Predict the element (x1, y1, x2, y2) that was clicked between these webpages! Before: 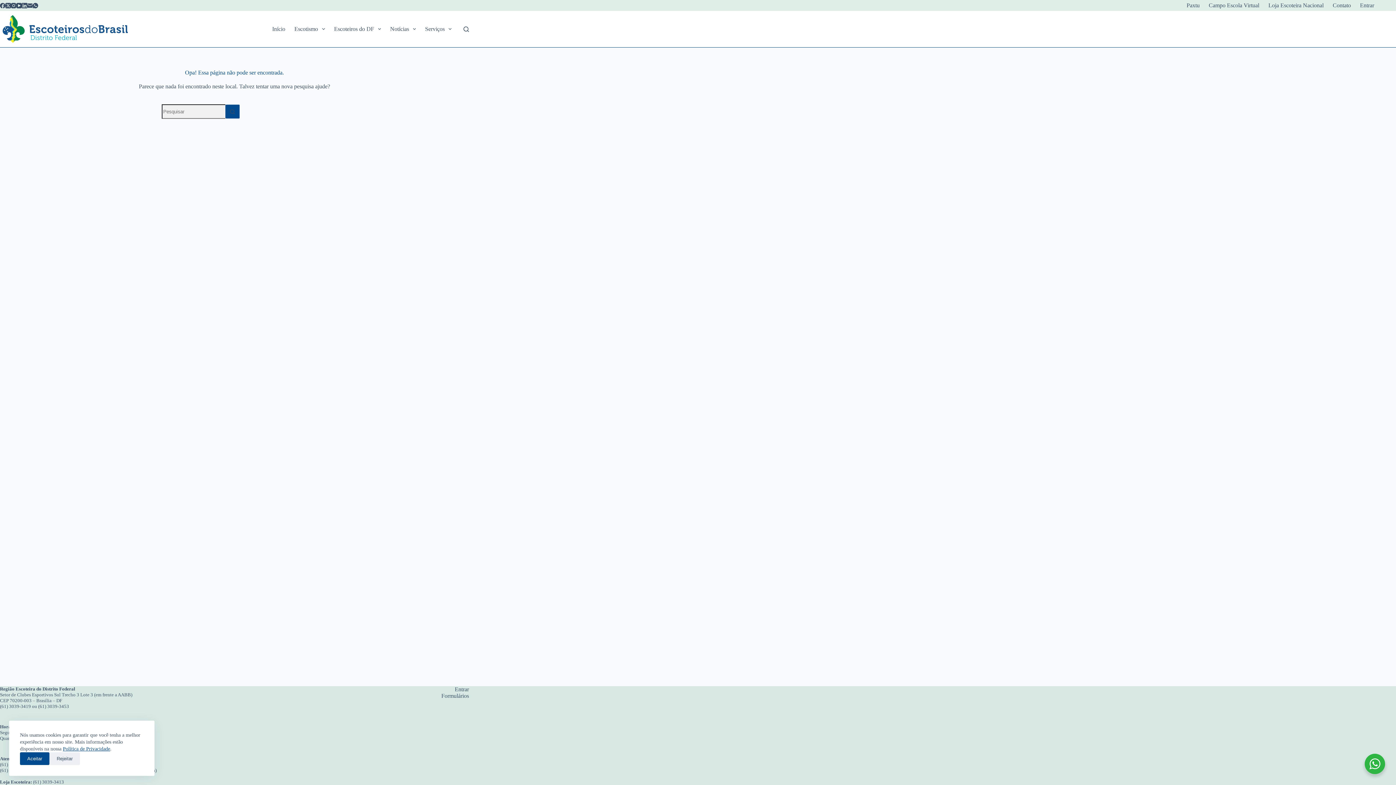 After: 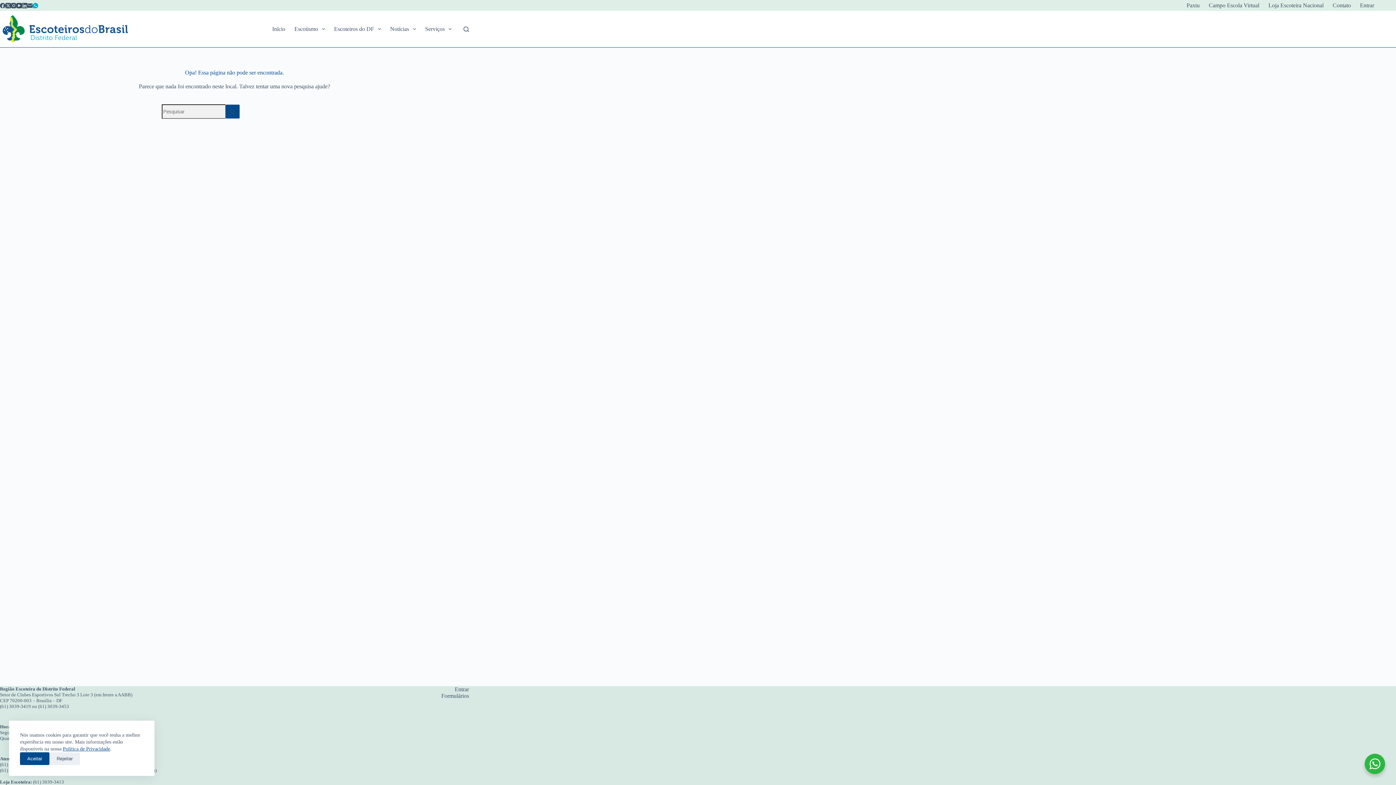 Action: label: WhatsApp bbox: (32, 2, 38, 8)